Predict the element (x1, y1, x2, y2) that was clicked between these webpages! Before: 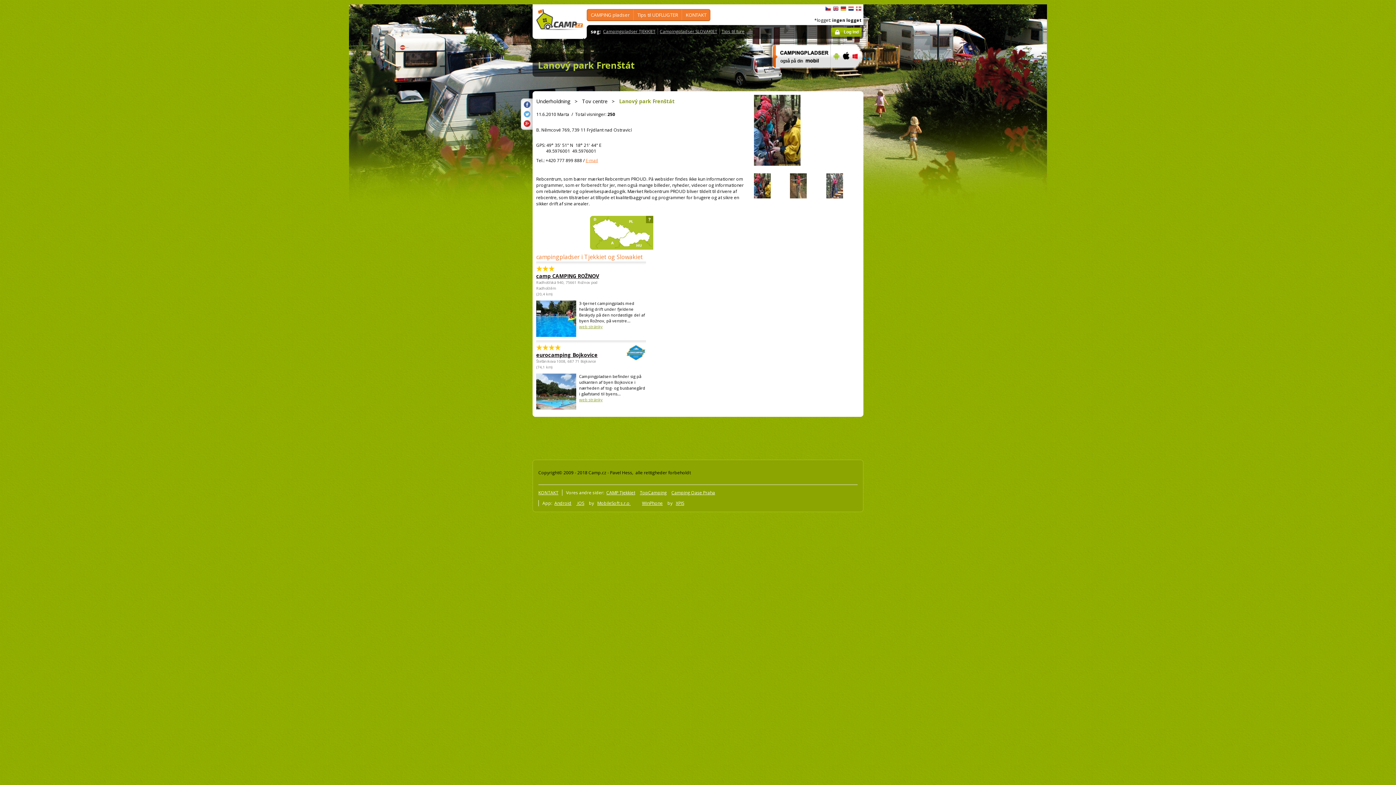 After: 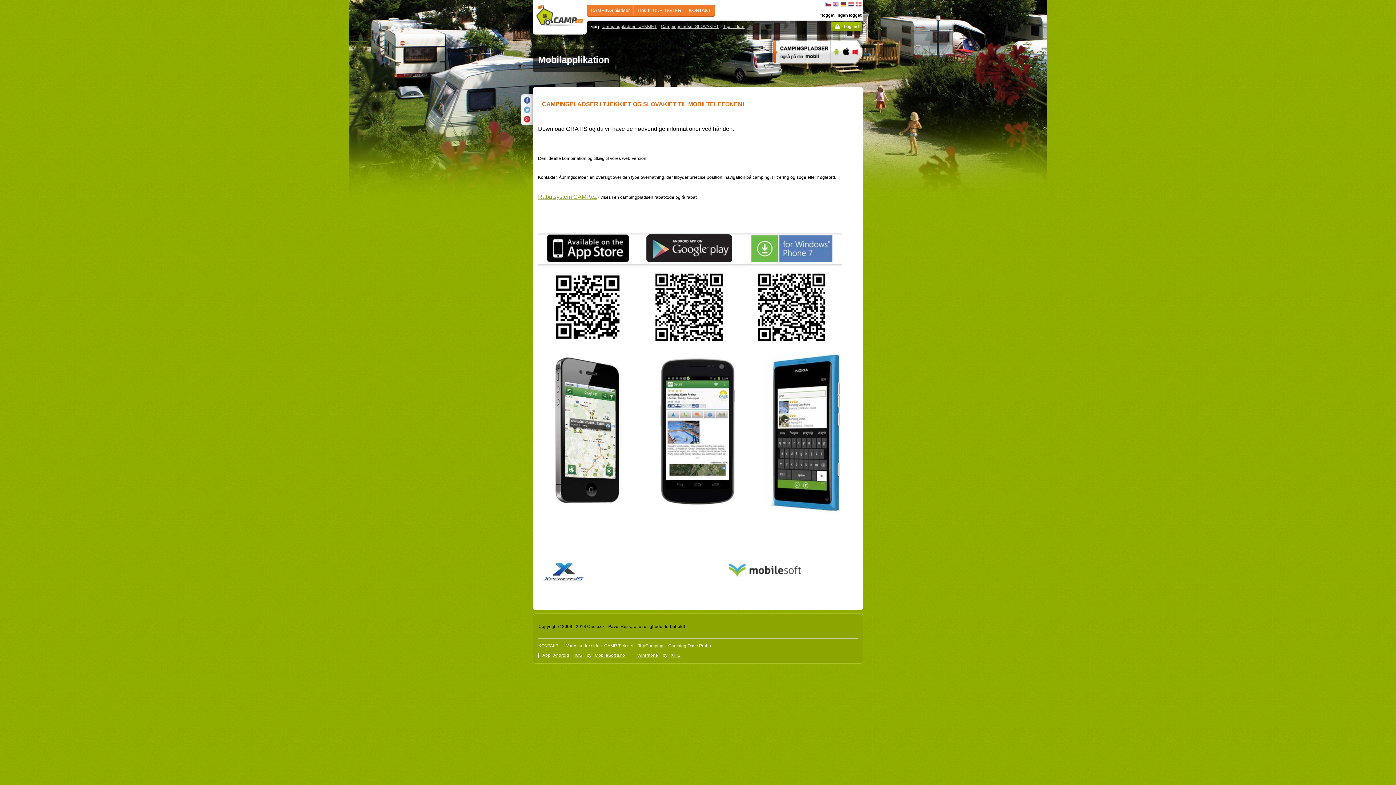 Action: bbox: (766, 69, 830, 74)